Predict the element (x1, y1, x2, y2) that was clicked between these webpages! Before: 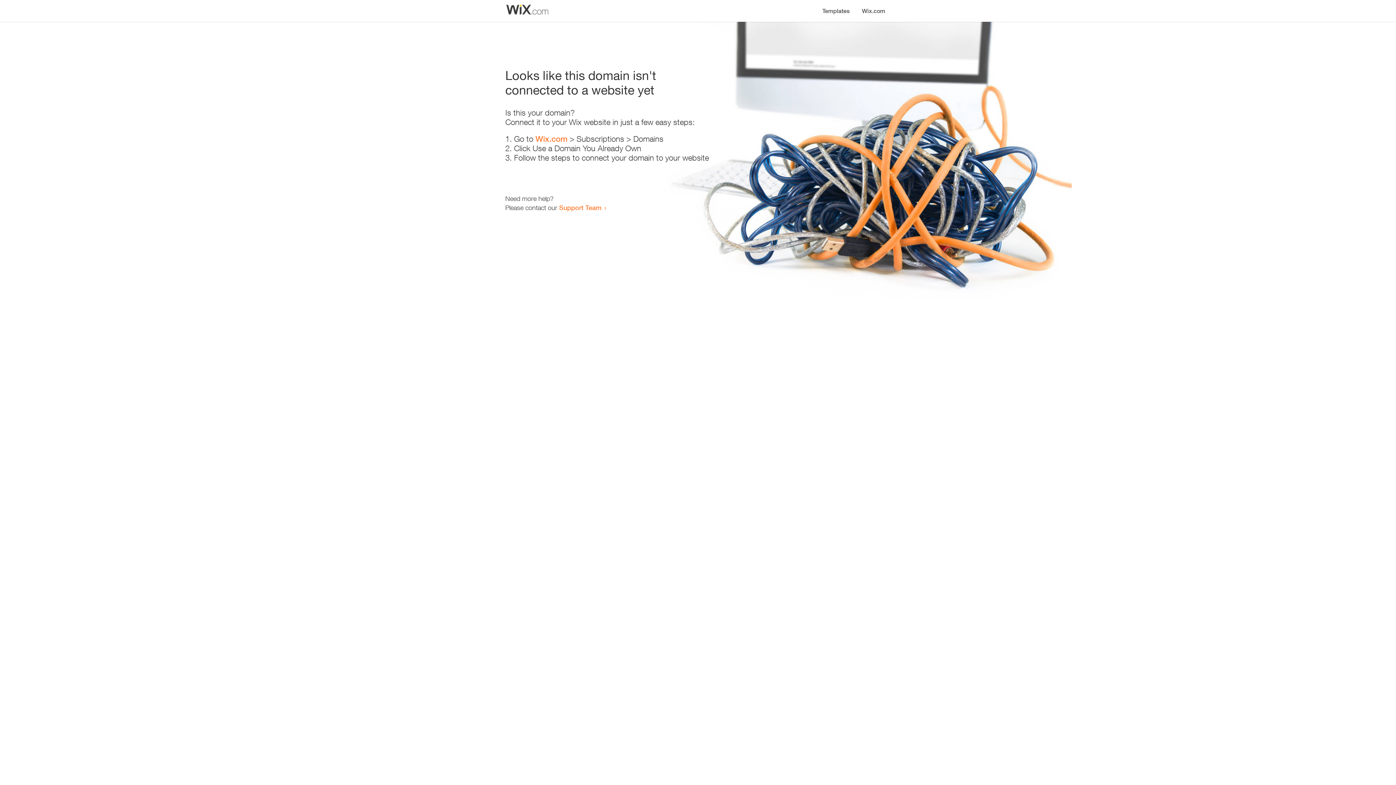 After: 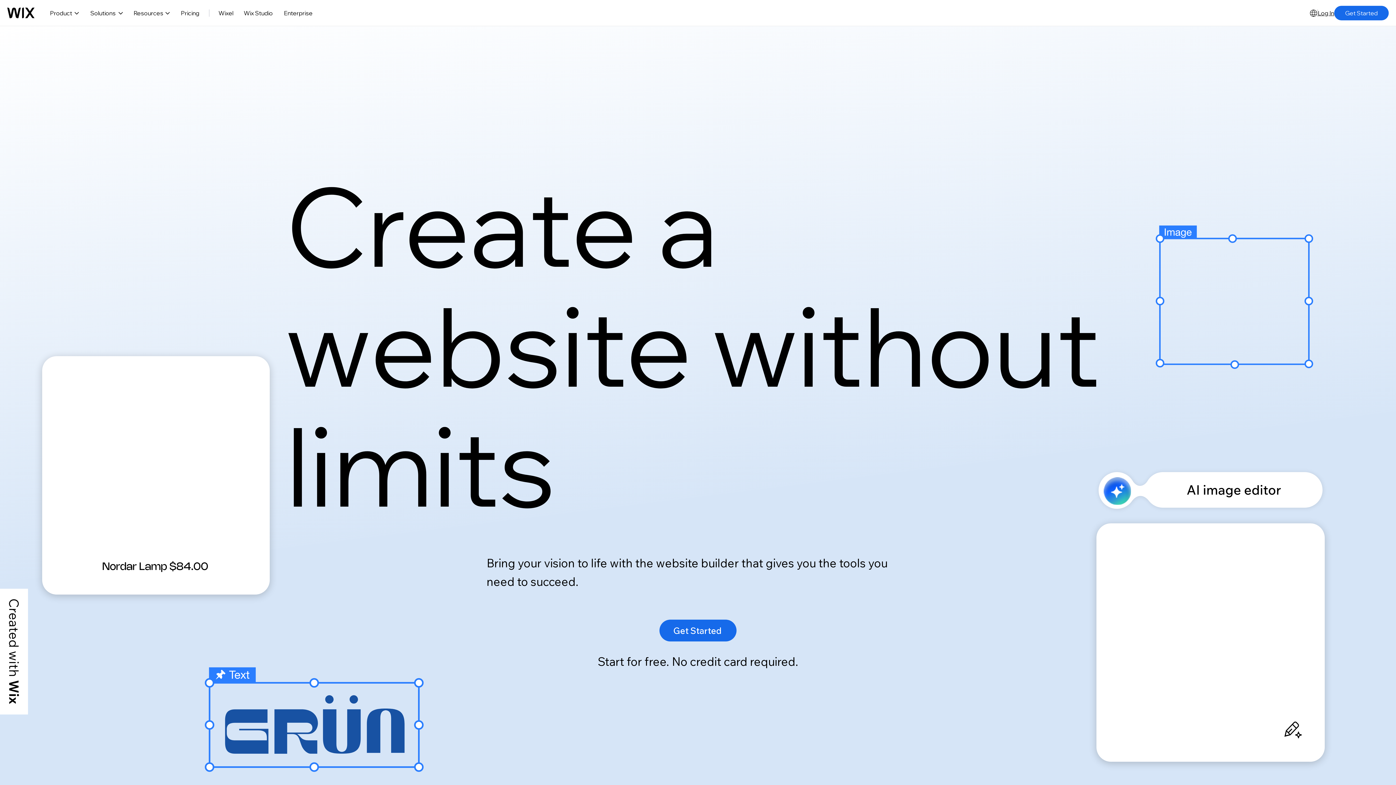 Action: label: Wix.com bbox: (535, 134, 567, 143)